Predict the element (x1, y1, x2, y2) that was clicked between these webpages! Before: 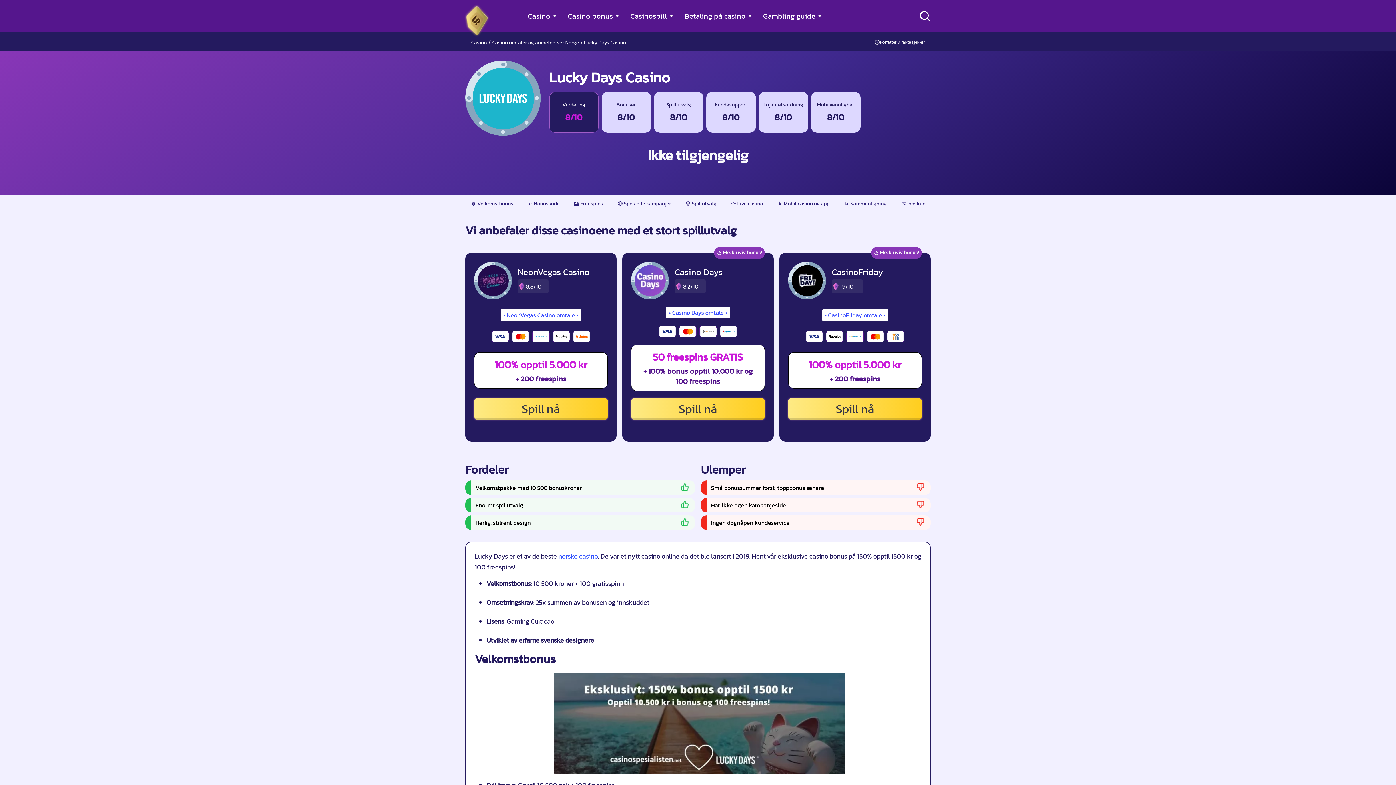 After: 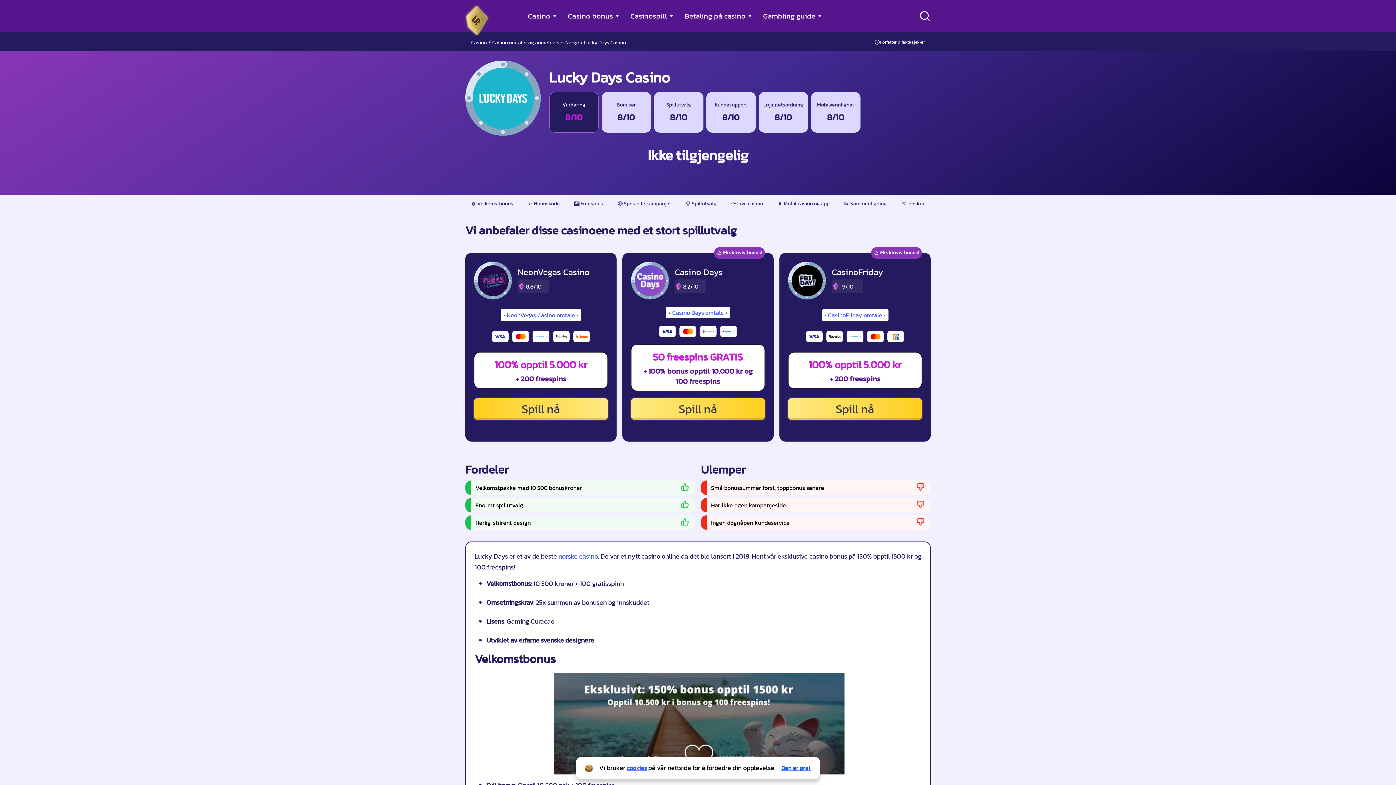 Action: bbox: (474, 398, 608, 420) label: Spill nå